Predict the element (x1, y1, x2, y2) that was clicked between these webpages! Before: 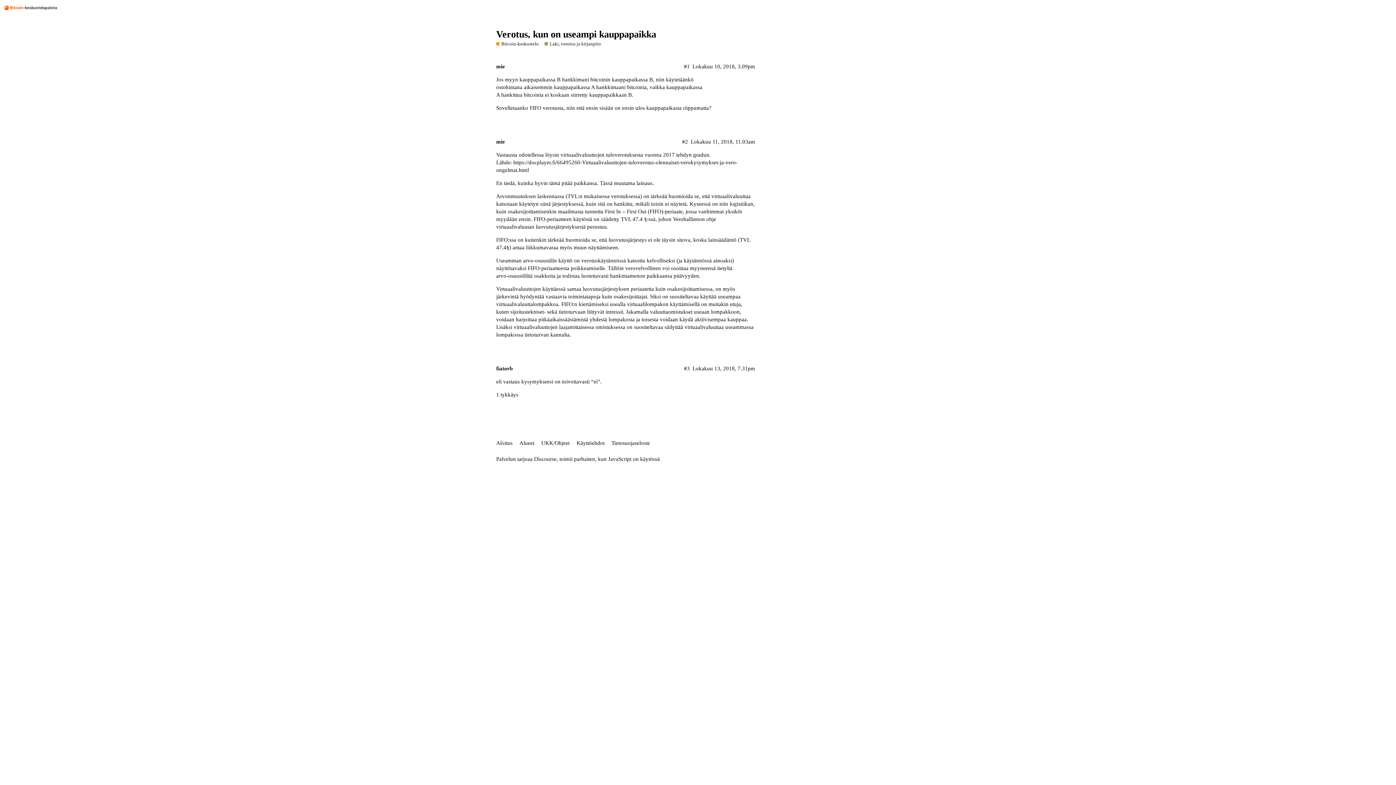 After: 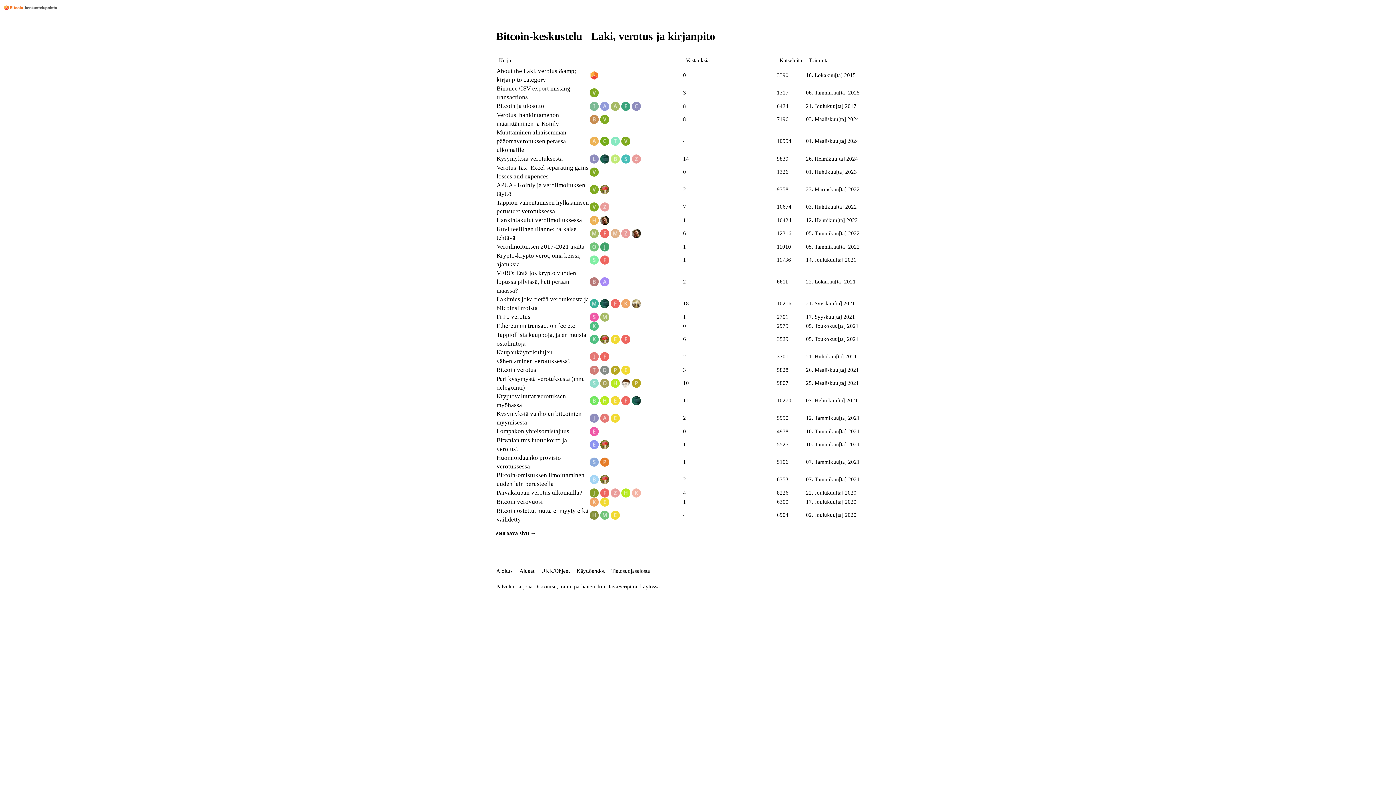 Action: label: Laki, verotus ja kirjanpito bbox: (544, 40, 601, 47)